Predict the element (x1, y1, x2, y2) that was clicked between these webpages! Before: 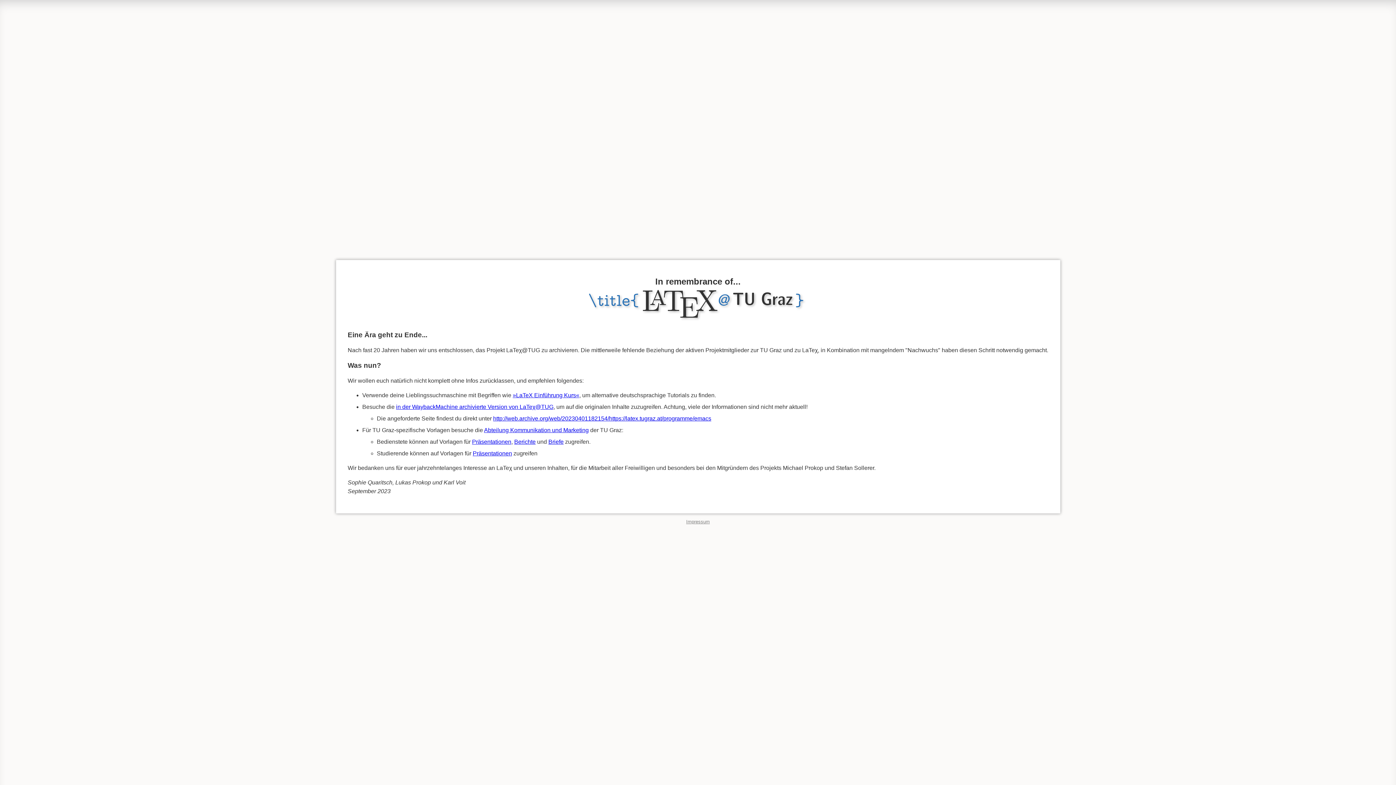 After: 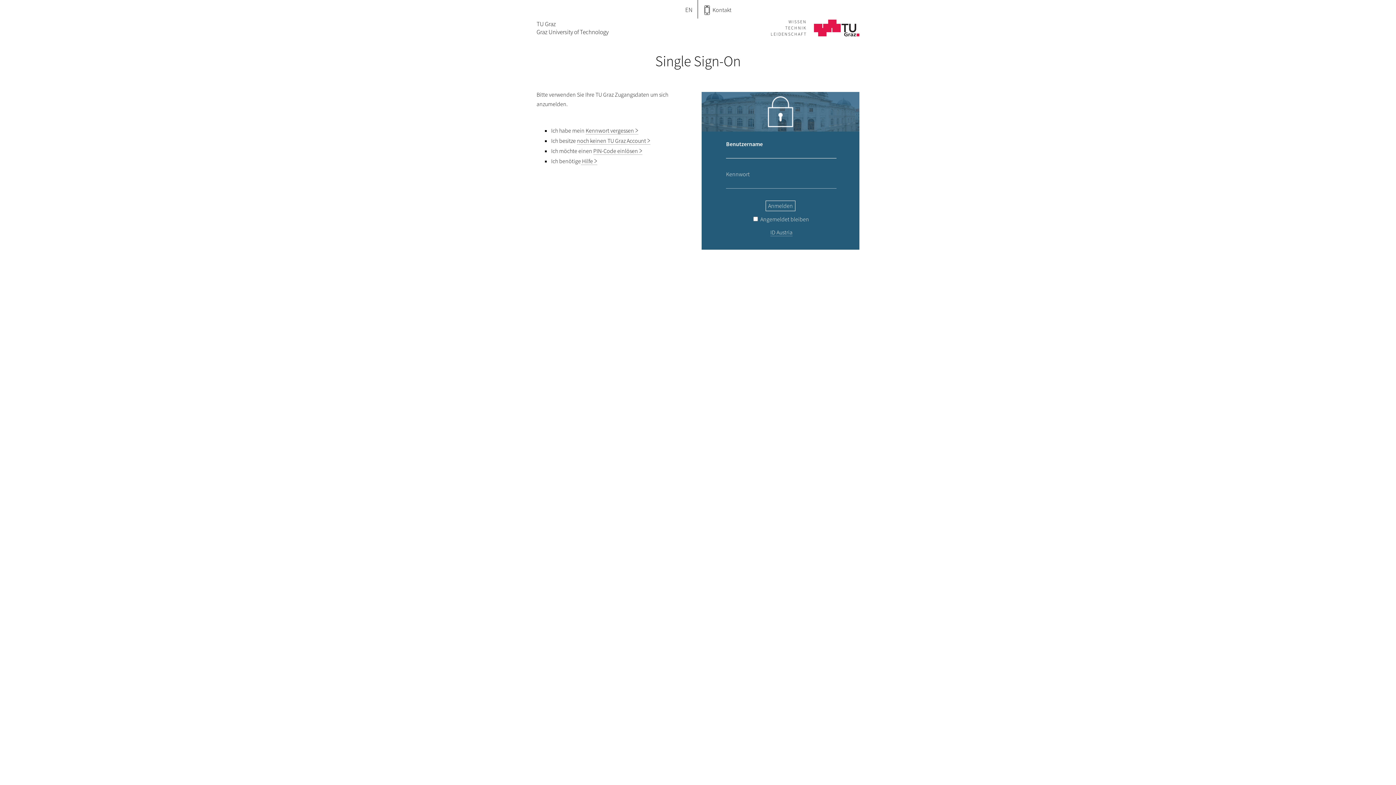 Action: bbox: (472, 438, 511, 445) label: Präsentationen